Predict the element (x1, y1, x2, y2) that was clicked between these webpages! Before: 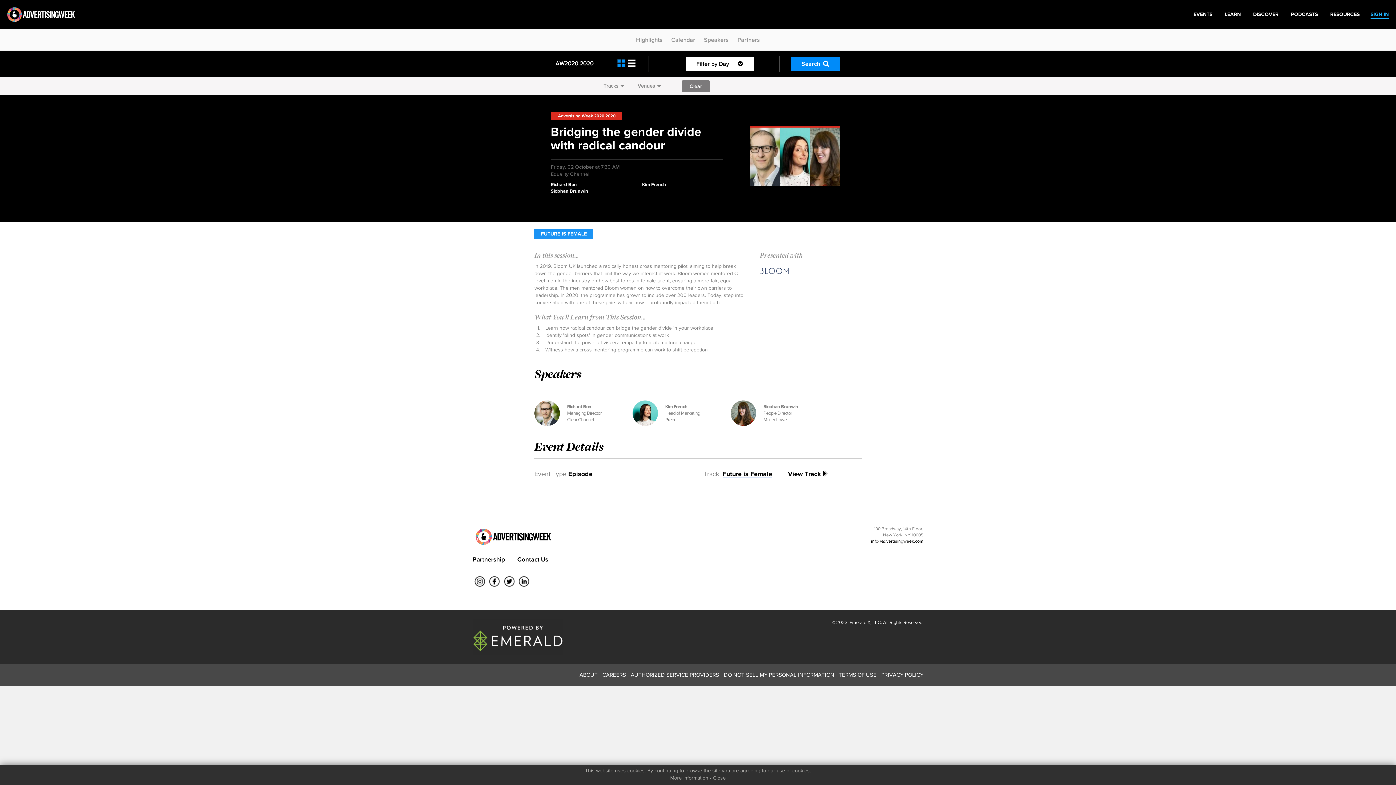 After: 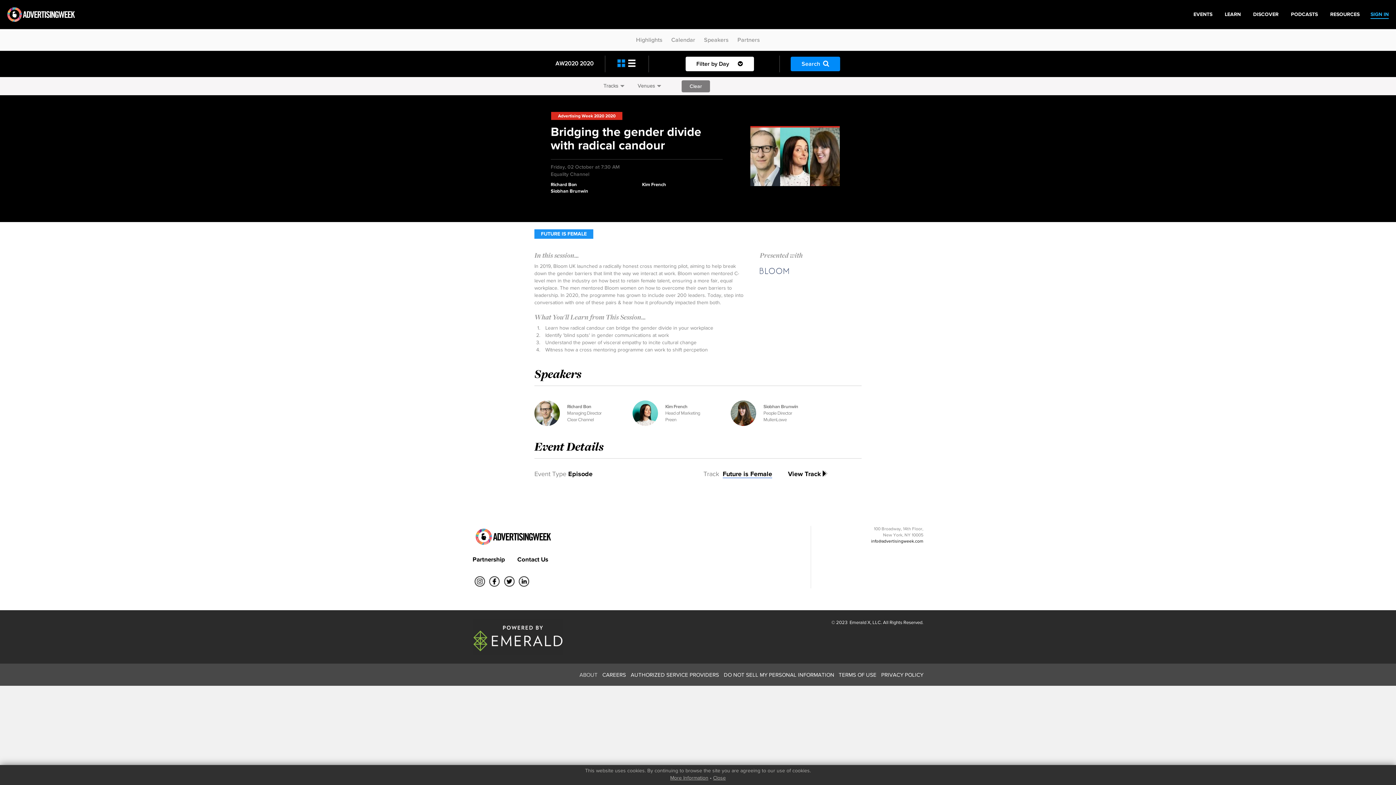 Action: label: ABOUT bbox: (579, 672, 601, 678)